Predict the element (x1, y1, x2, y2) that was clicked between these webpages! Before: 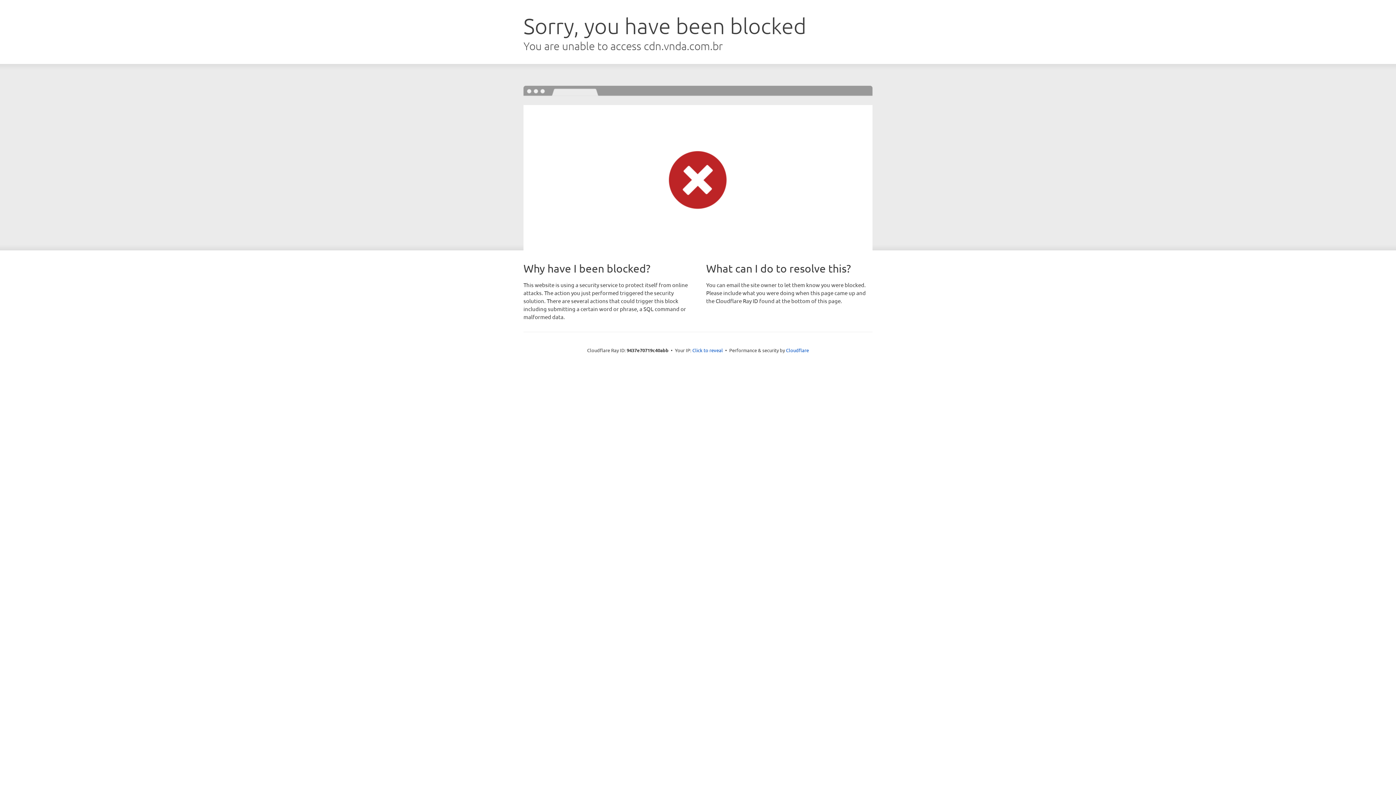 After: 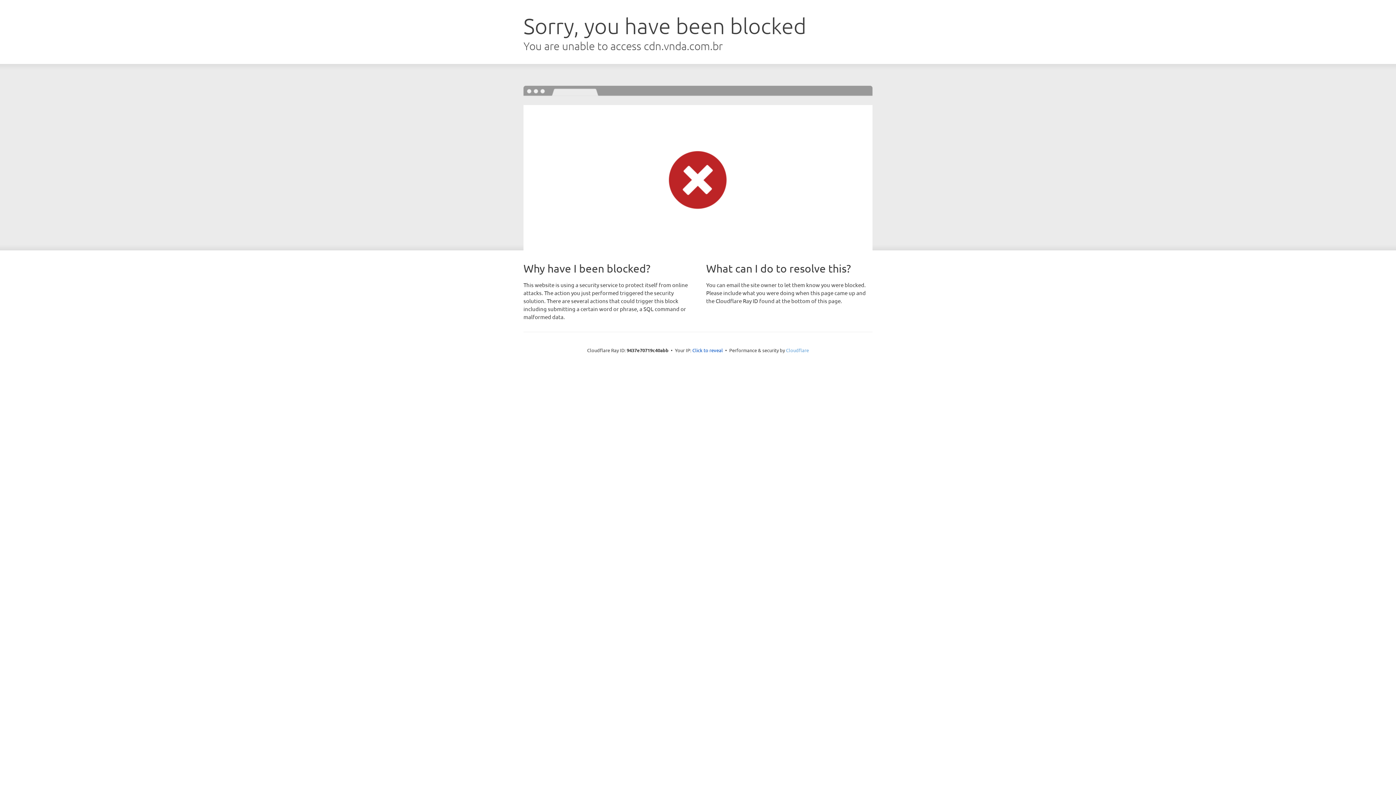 Action: bbox: (786, 347, 809, 353) label: Cloudflare